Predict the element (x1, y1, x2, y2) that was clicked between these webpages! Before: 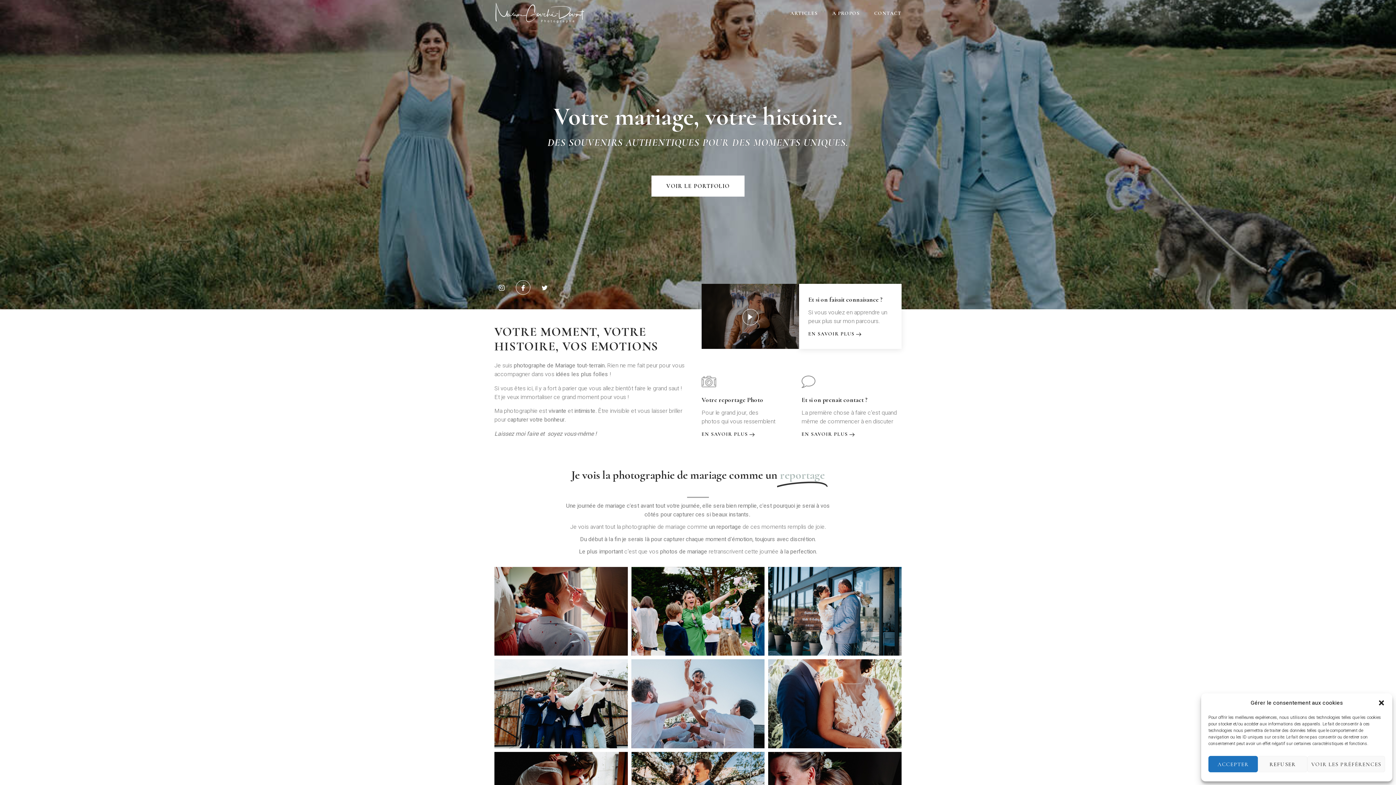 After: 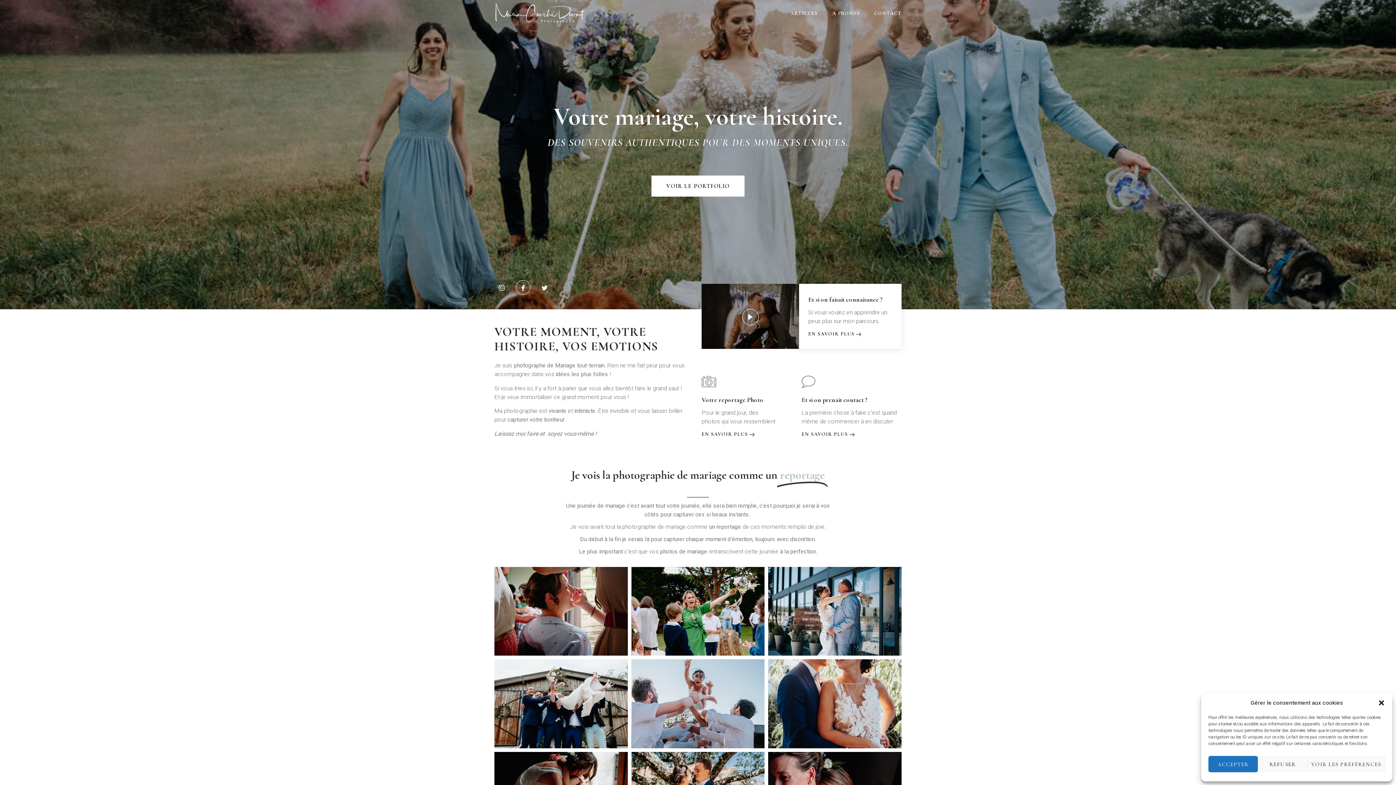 Action: label: Facebook bbox: (516, 280, 530, 295)